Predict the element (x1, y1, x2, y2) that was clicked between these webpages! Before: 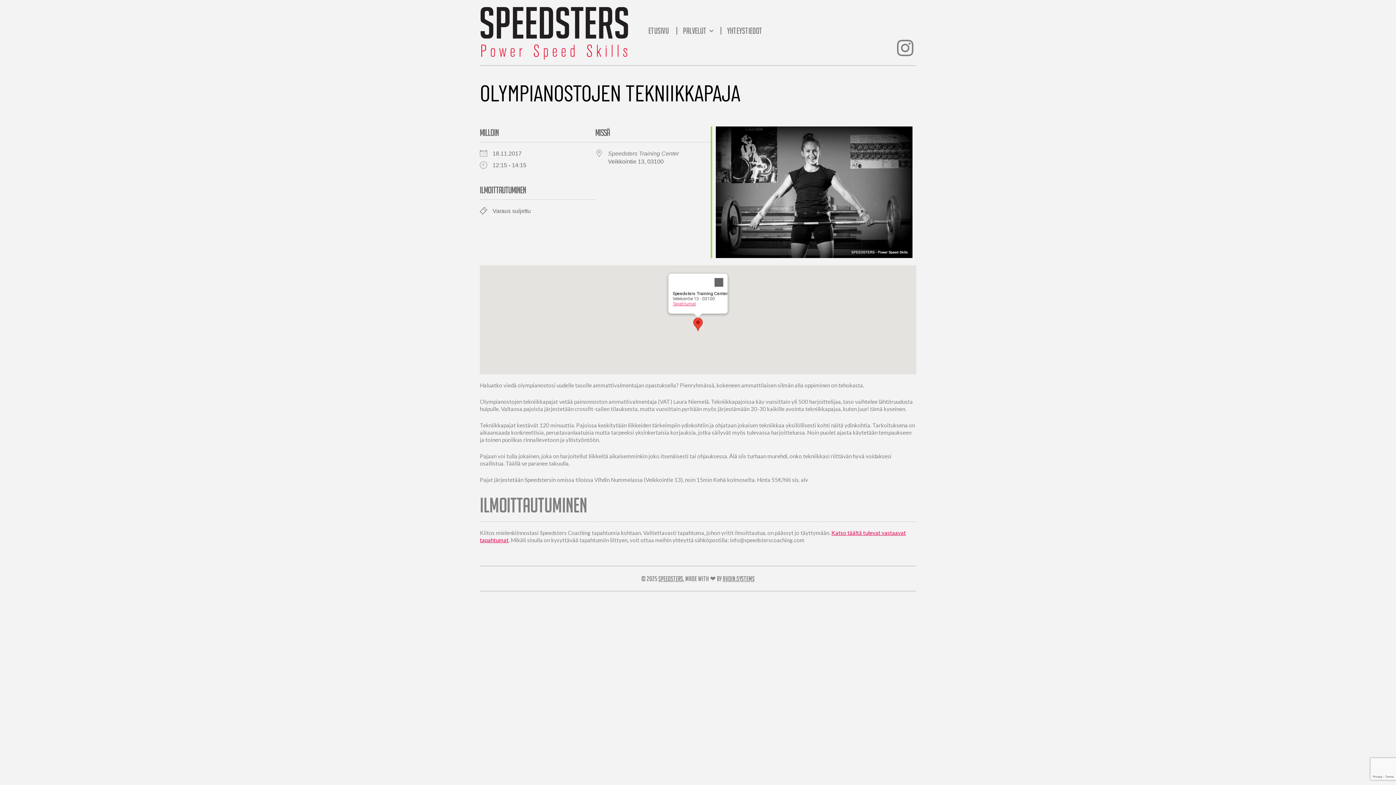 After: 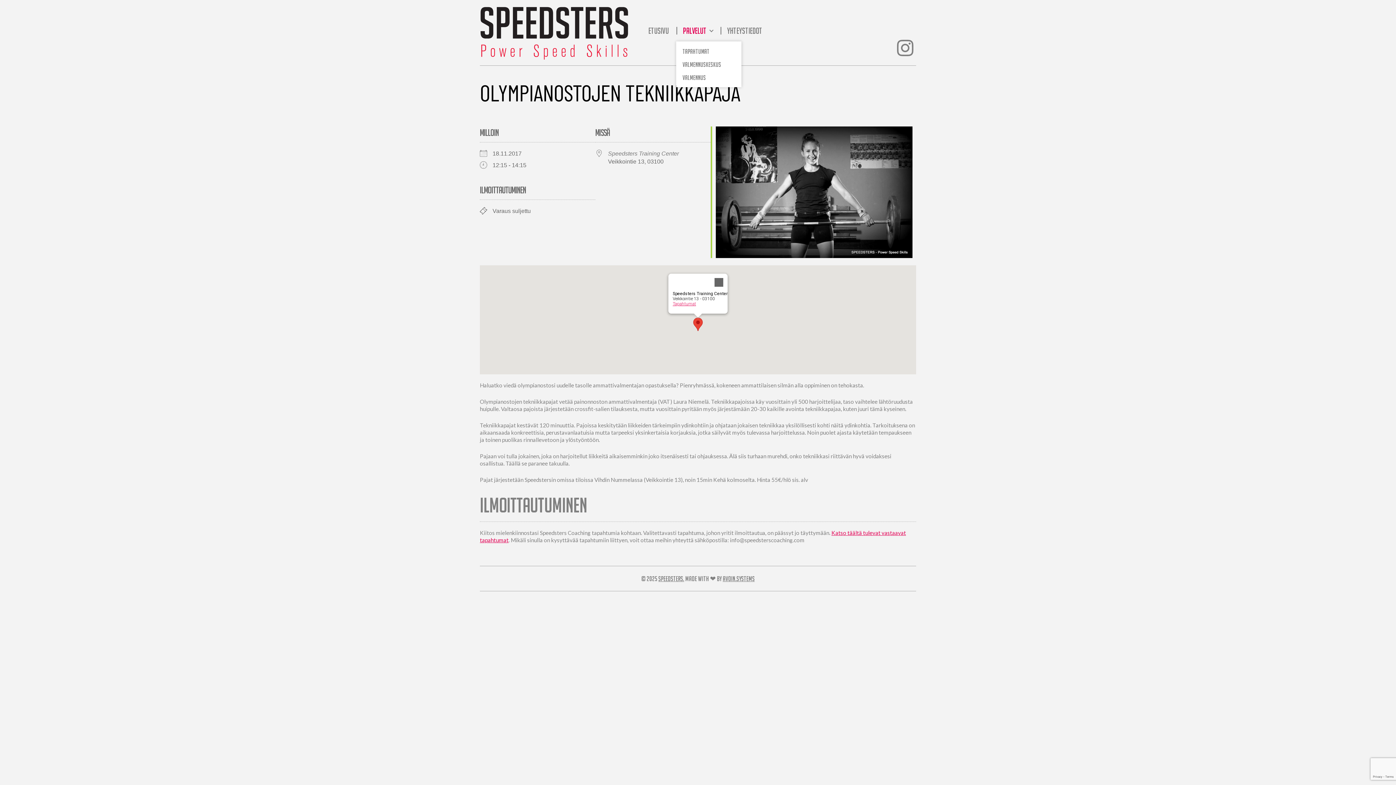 Action: label: PALVELUT  bbox: (676, 21, 720, 40)